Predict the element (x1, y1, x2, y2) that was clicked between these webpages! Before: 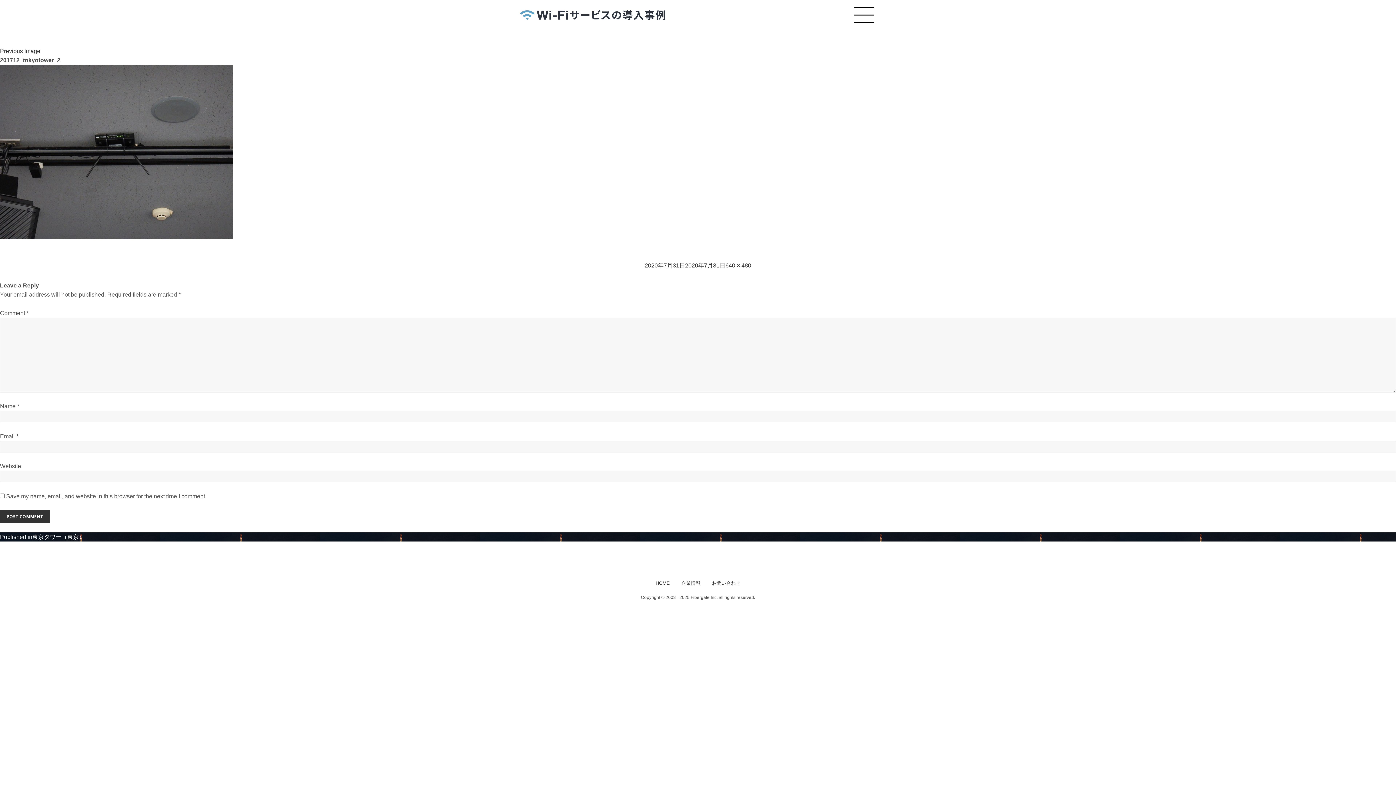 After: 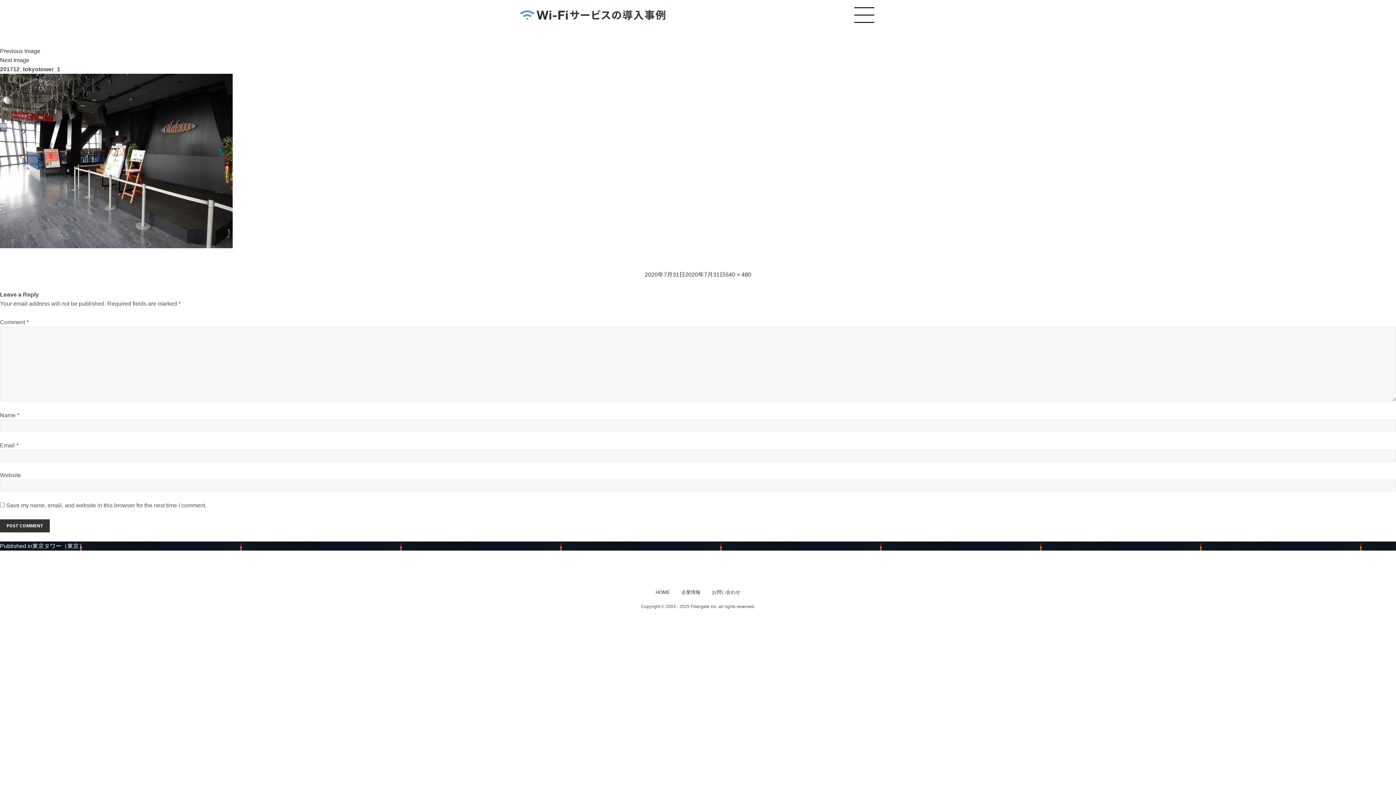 Action: label: Previous Image bbox: (0, 48, 40, 54)